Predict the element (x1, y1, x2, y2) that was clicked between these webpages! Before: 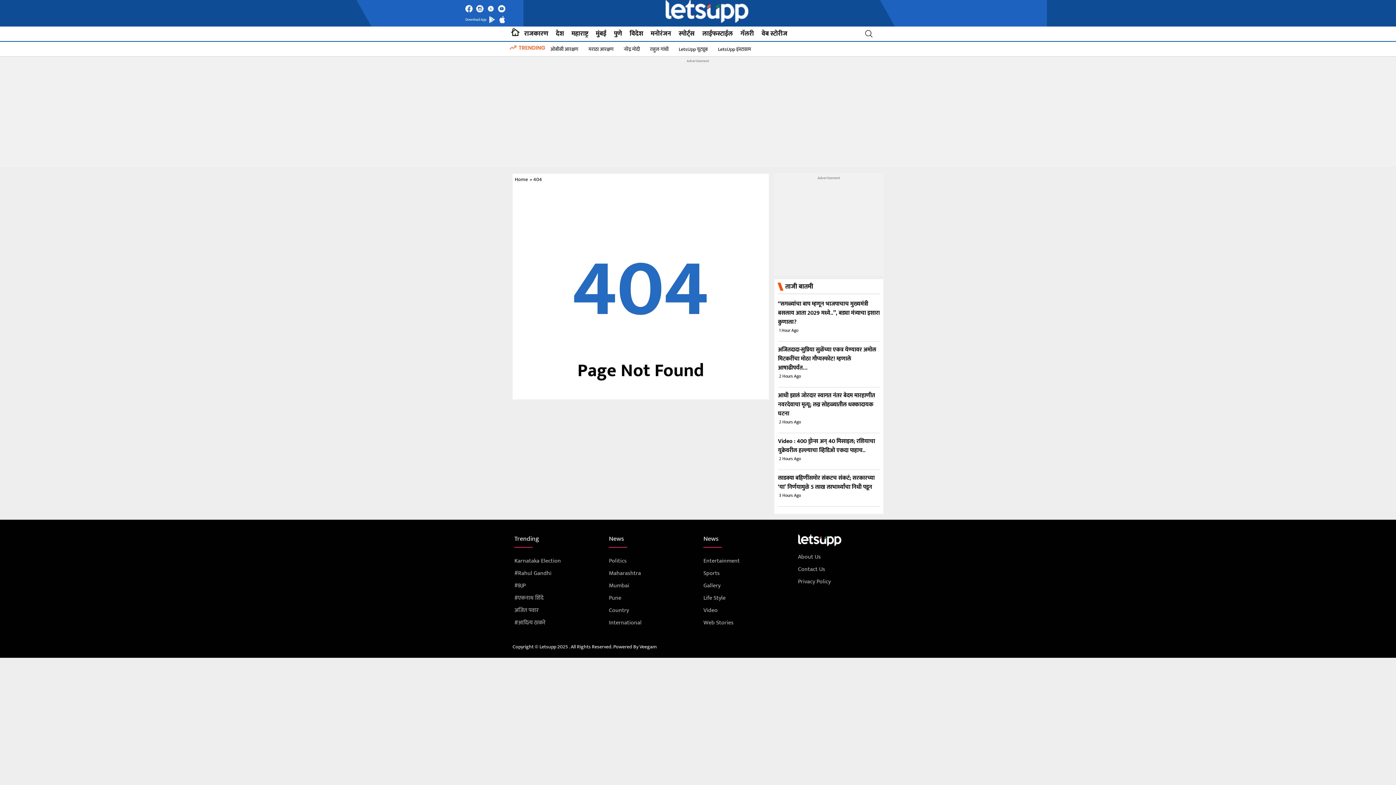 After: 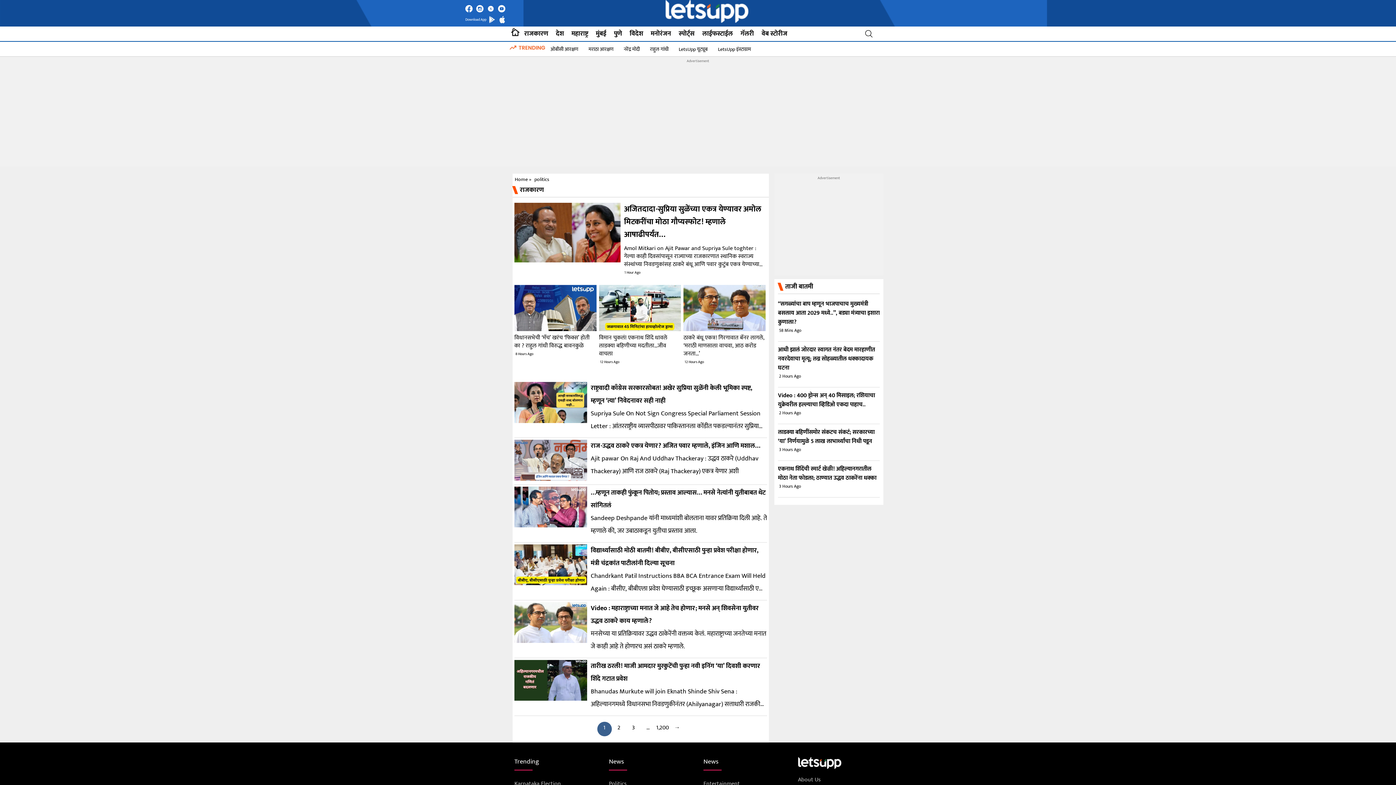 Action: bbox: (609, 557, 692, 565) label: Politics